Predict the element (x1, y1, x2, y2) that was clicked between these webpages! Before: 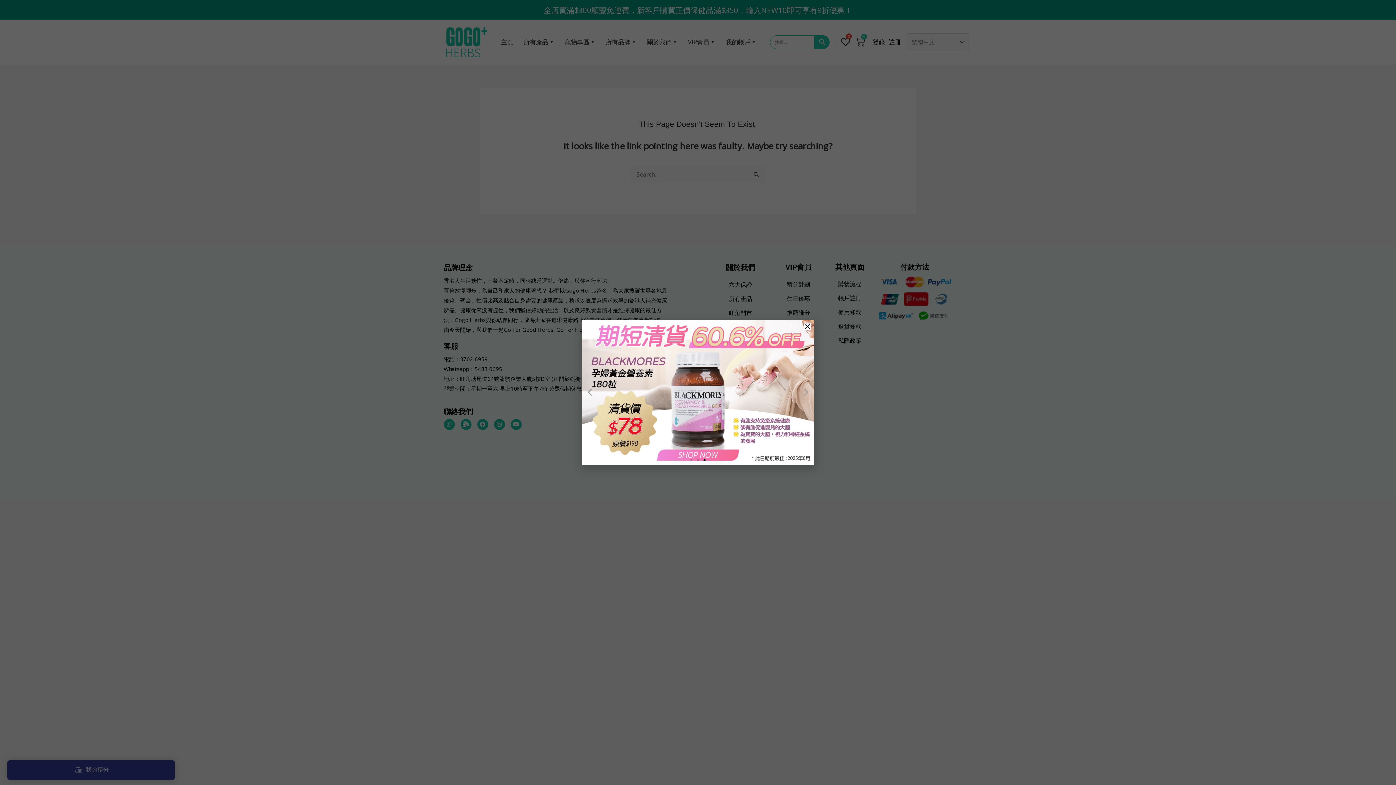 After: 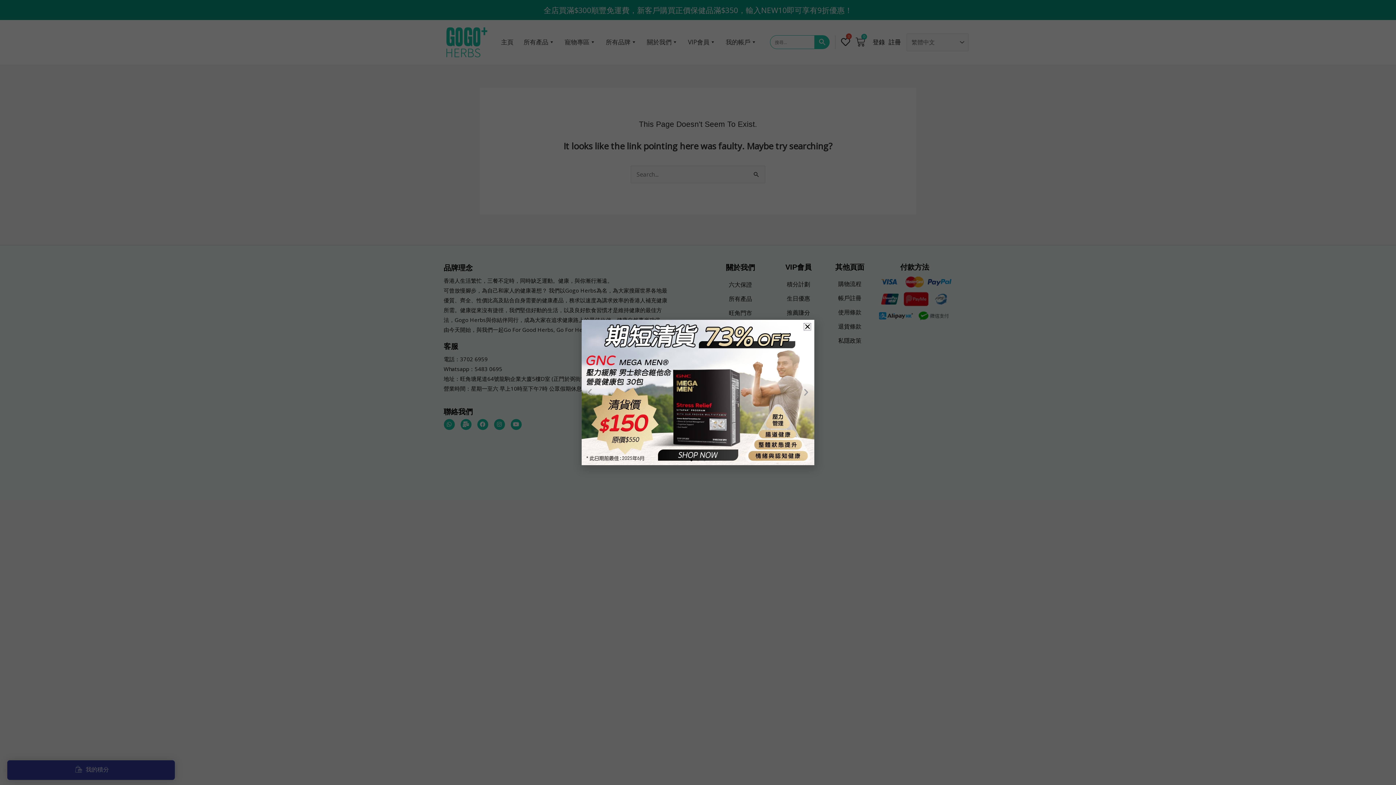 Action: label: Previous slide bbox: (585, 388, 594, 397)